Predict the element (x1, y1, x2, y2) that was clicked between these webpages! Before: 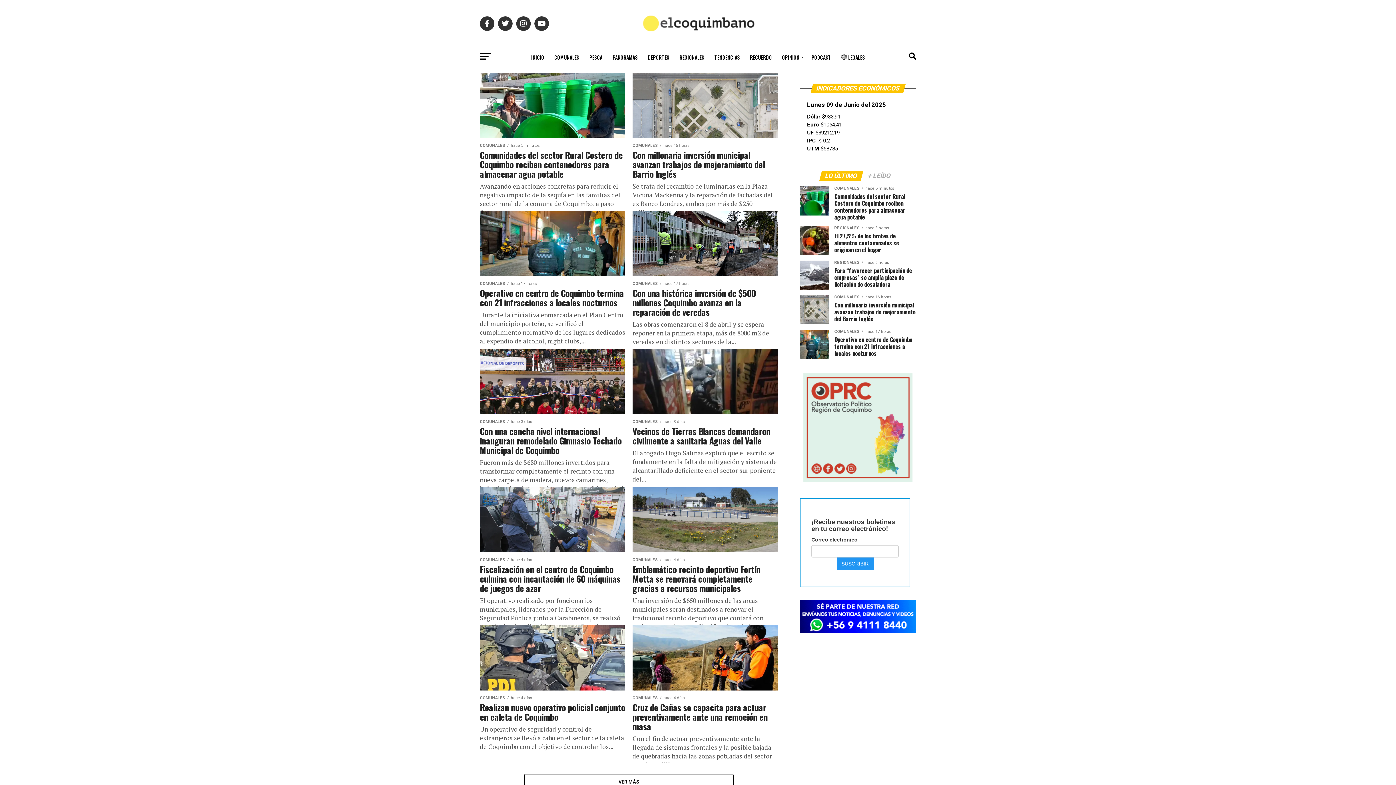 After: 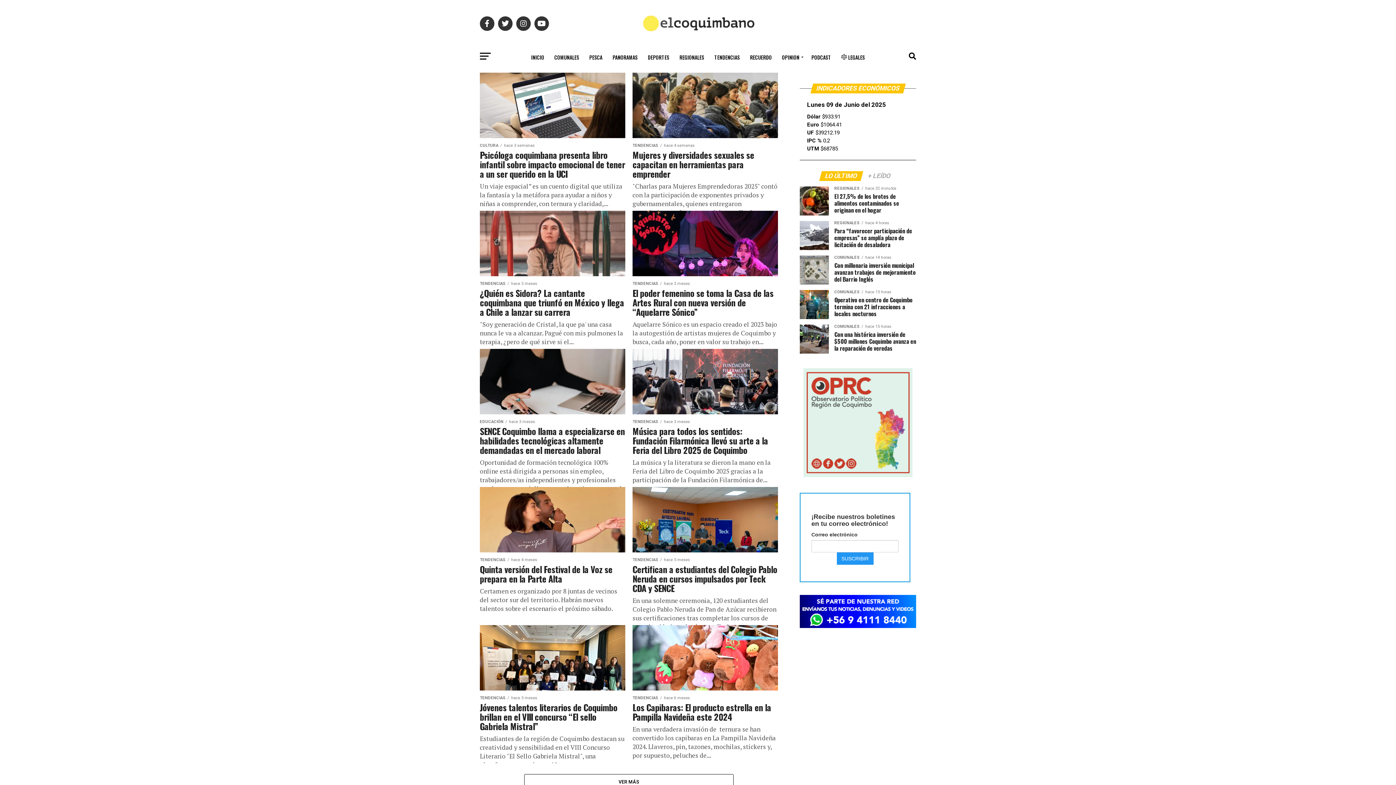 Action: label: TENDENCIAS bbox: (710, 48, 744, 66)